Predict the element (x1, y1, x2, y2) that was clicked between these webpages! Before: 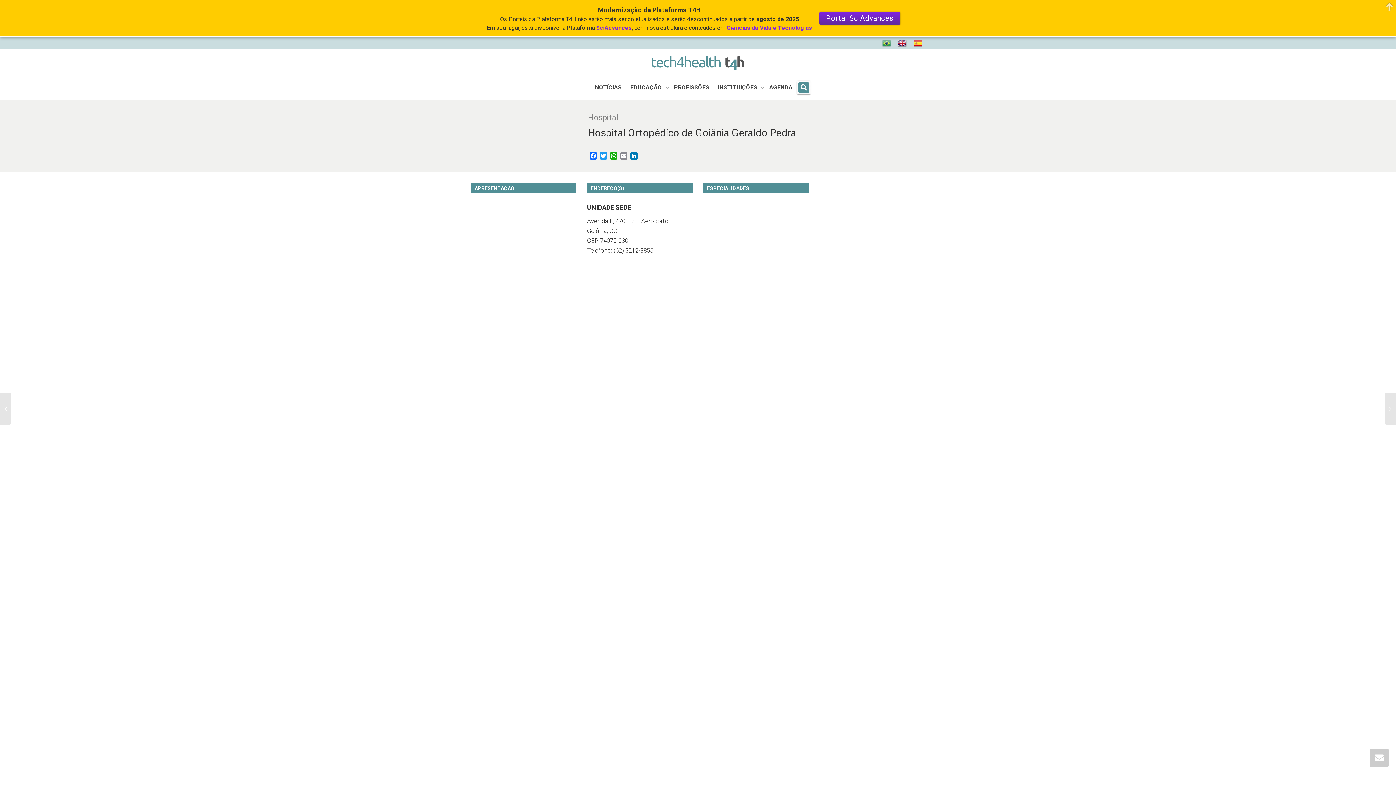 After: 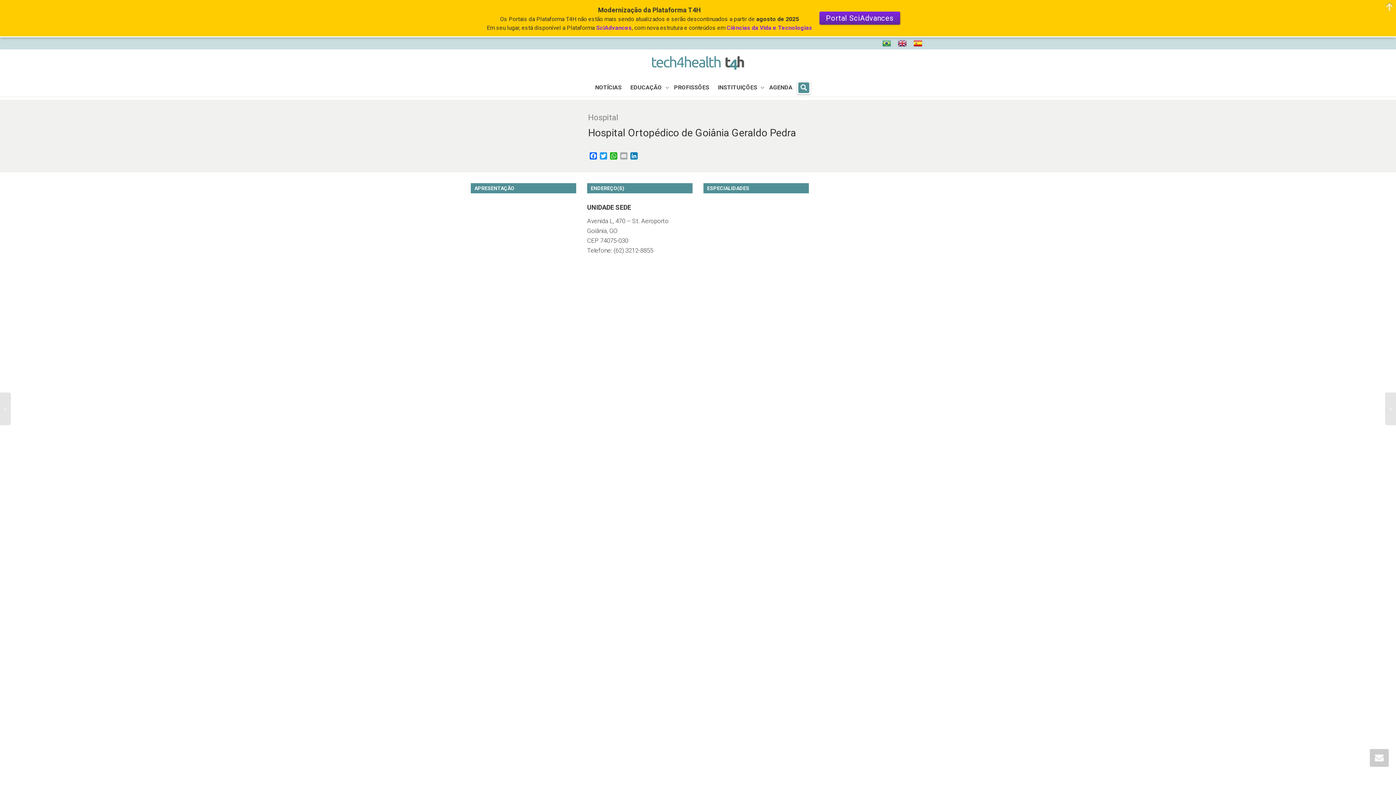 Action: bbox: (618, 152, 628, 161) label: Email